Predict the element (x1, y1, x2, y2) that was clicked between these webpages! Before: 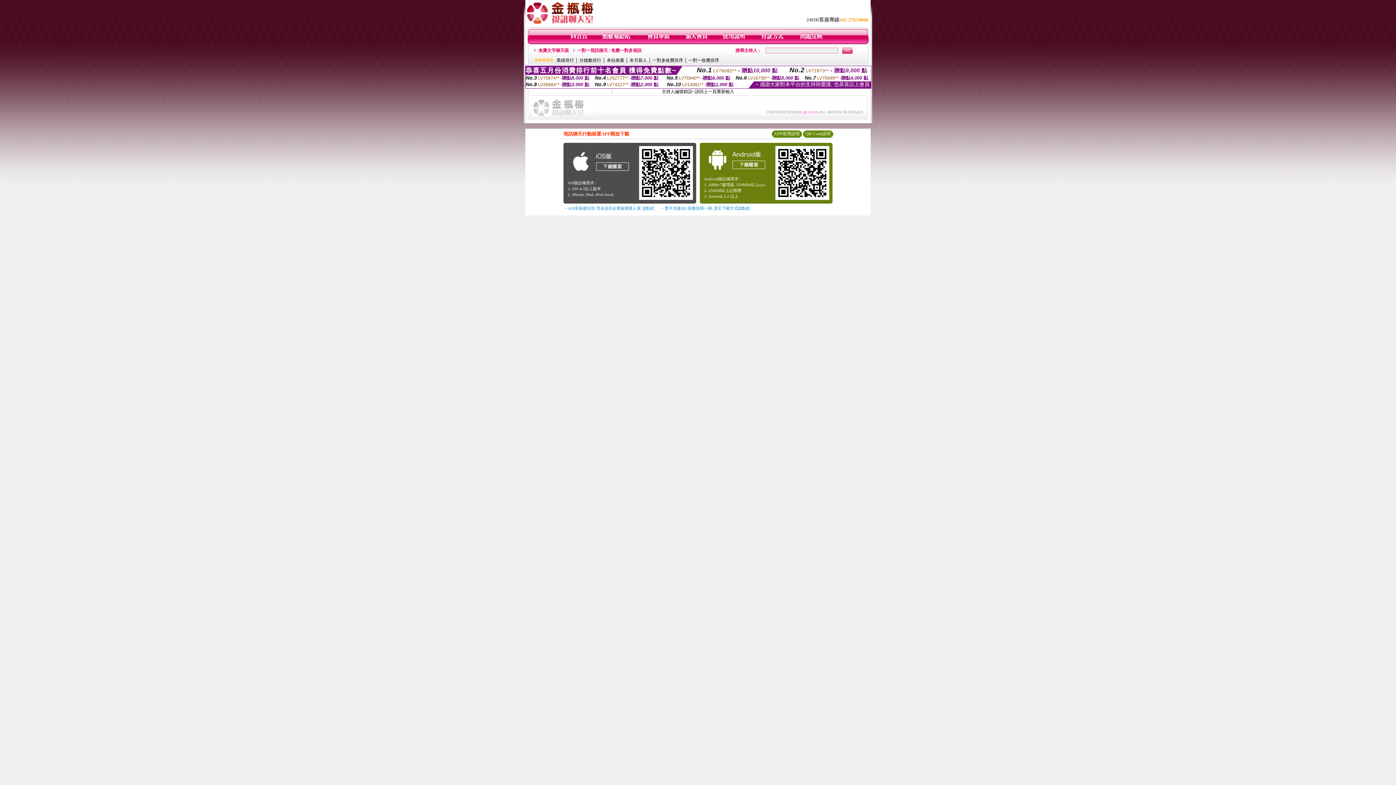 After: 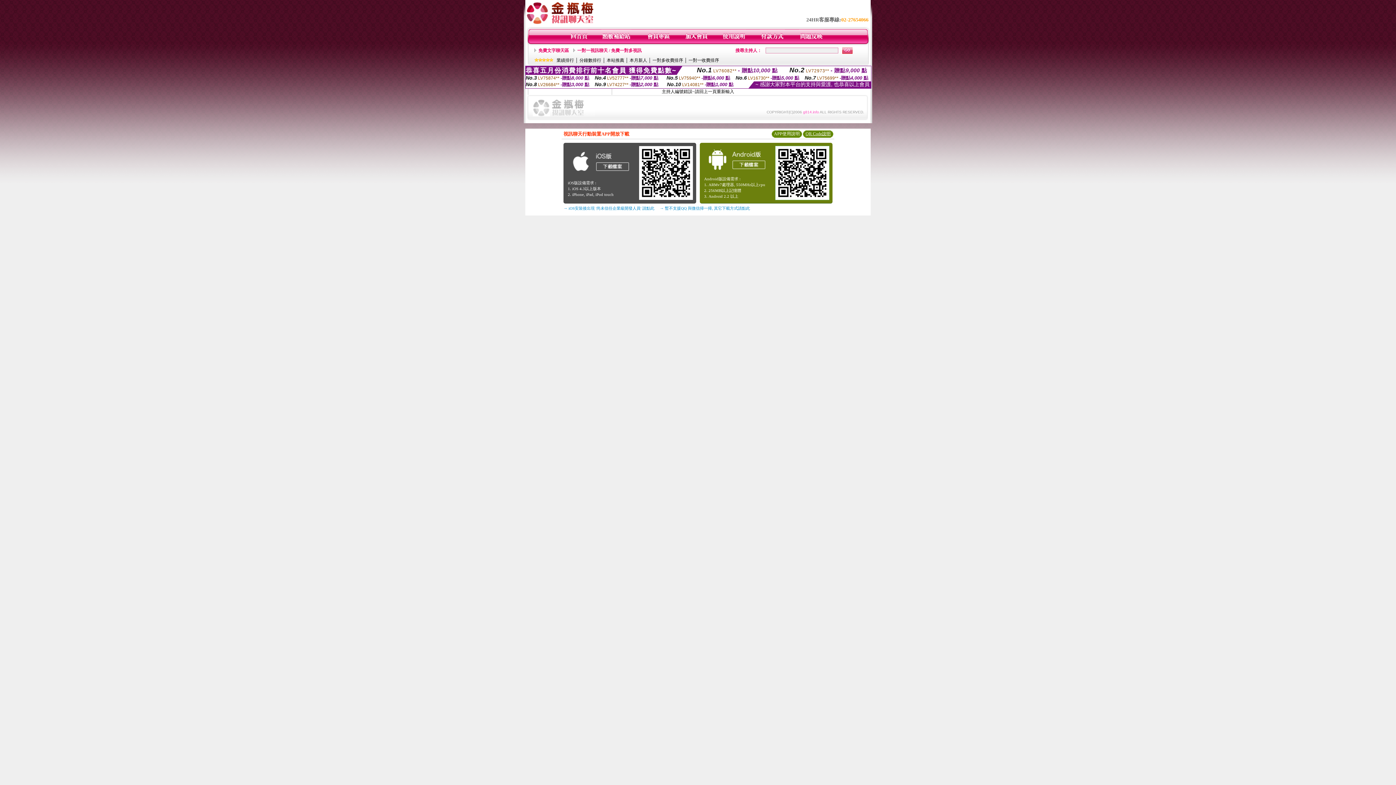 Action: label: QR Code說明 bbox: (805, 131, 830, 136)